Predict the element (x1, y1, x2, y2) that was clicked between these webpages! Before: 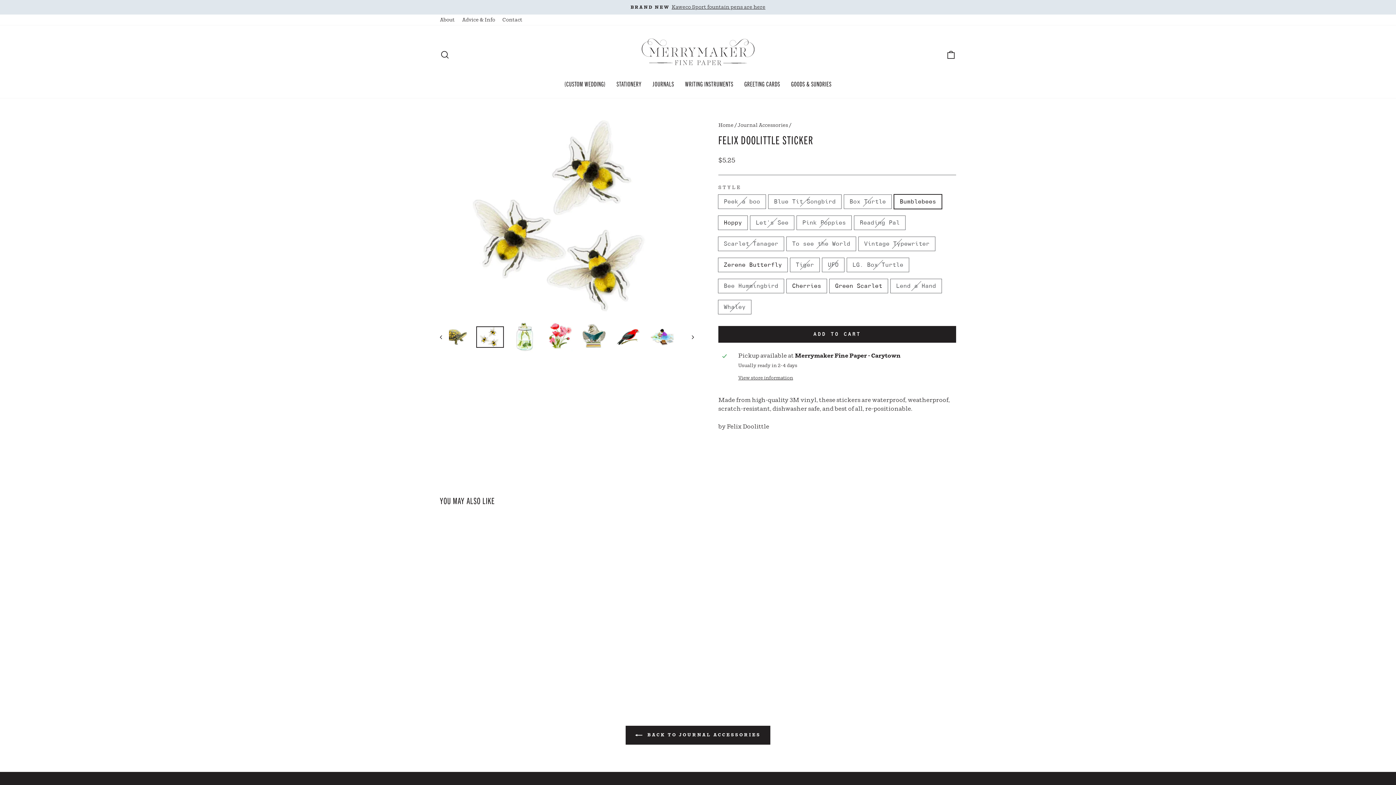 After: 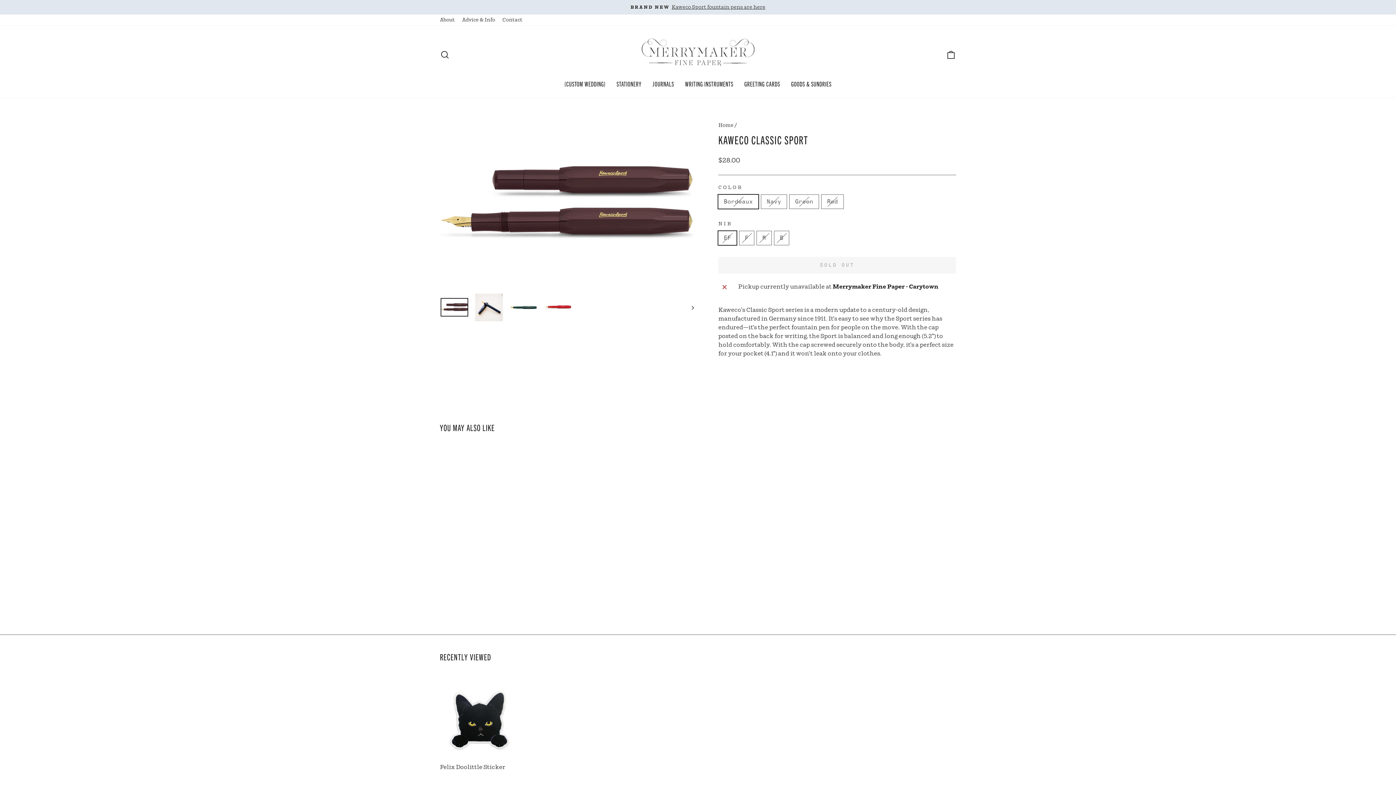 Action: bbox: (441, 3, 954, 10) label: BRAND NEWKaweco Sport fountain pens are here